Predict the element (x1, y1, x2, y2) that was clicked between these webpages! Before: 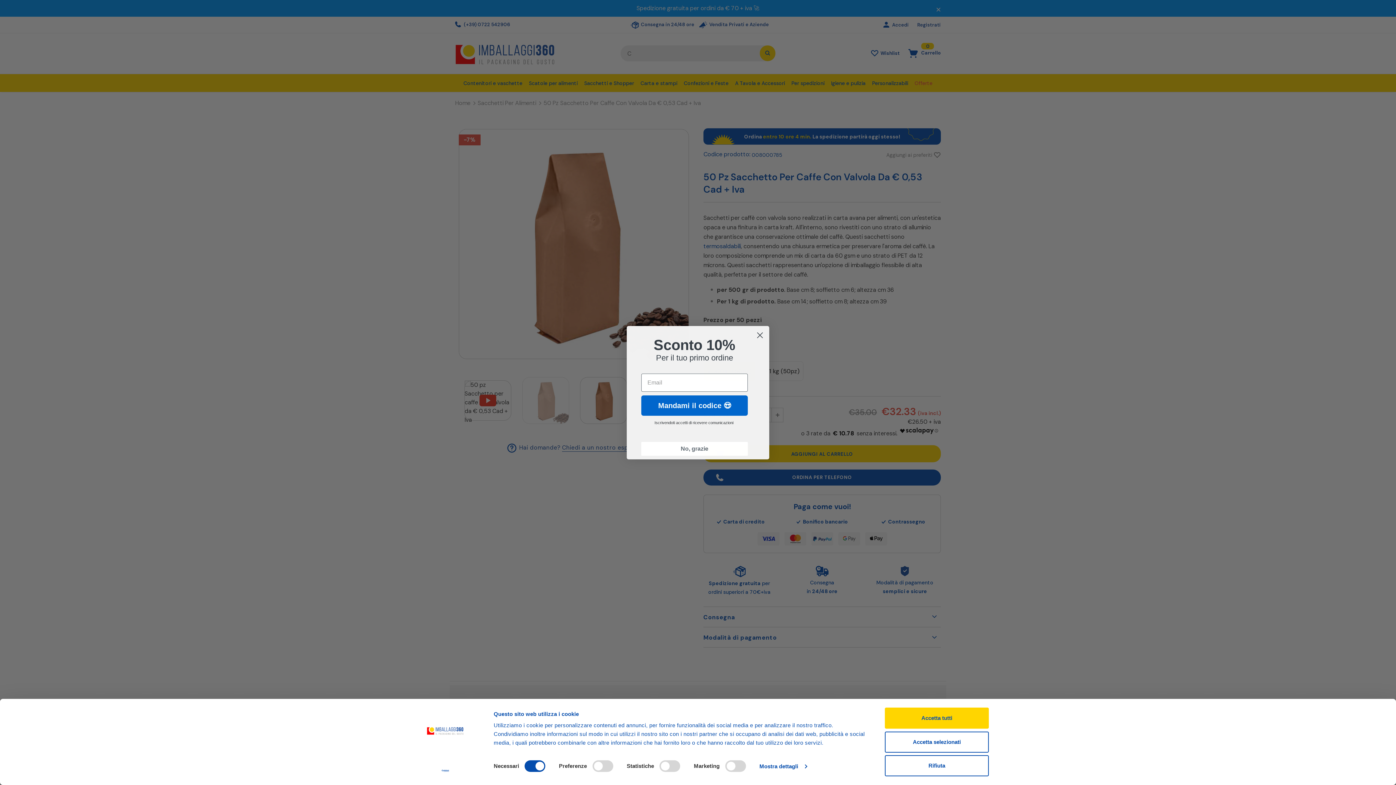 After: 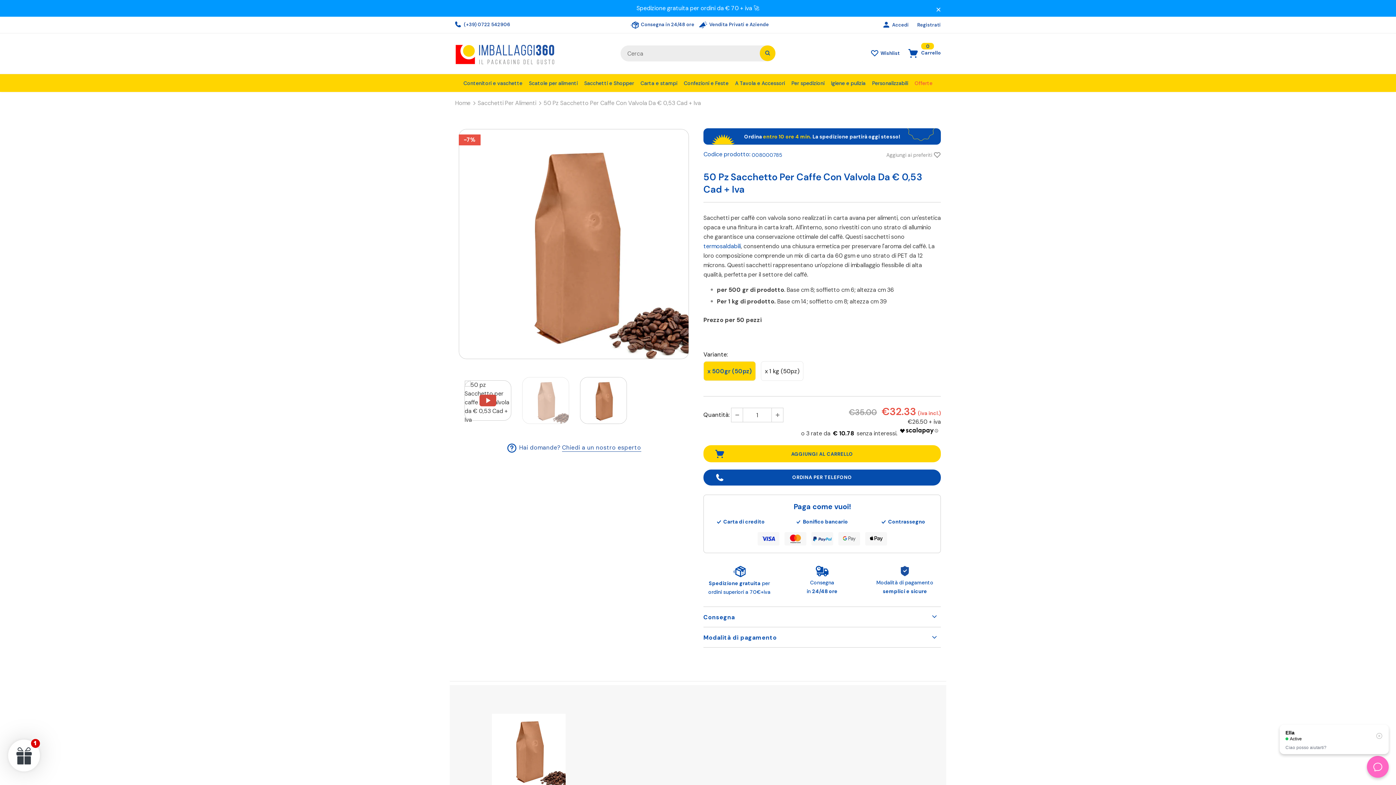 Action: label: Accetta tutti bbox: (885, 708, 989, 729)